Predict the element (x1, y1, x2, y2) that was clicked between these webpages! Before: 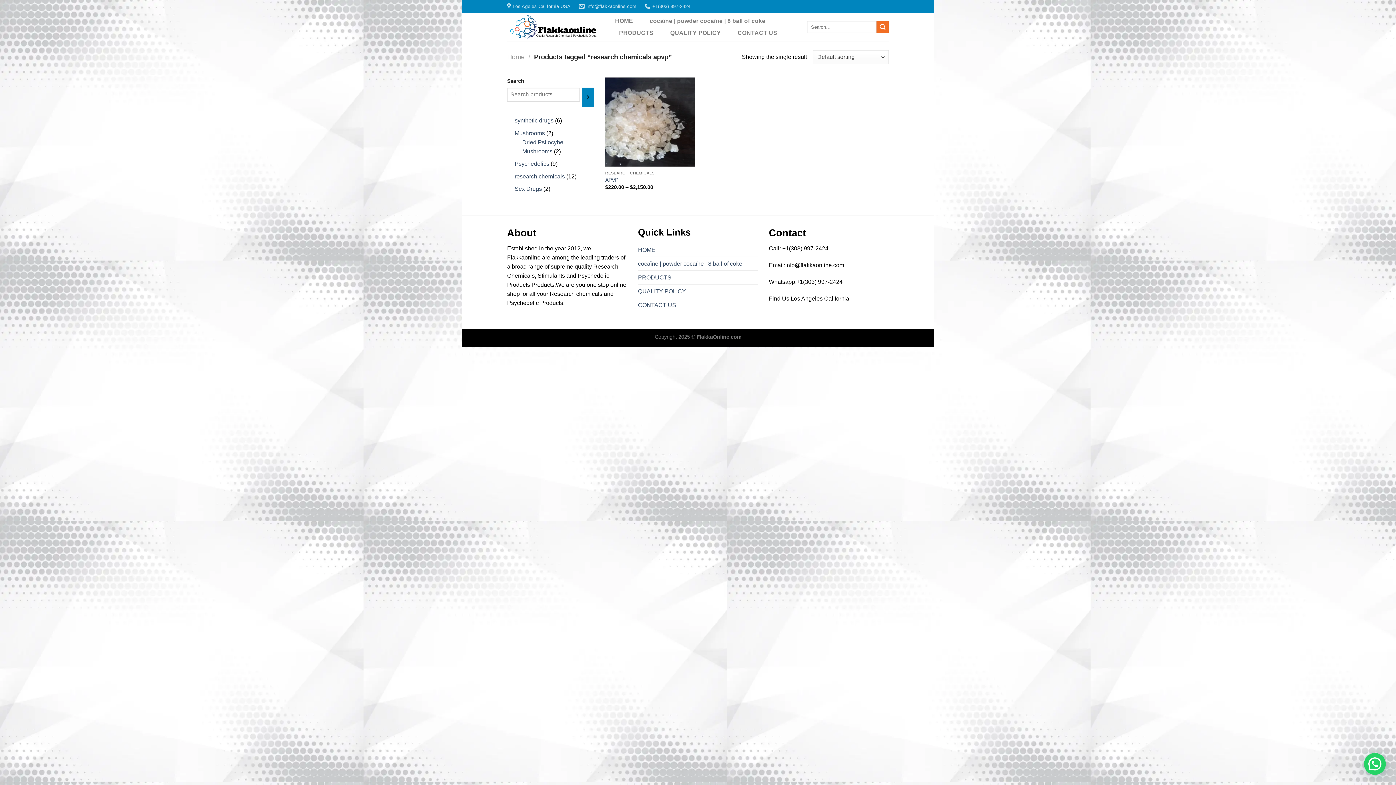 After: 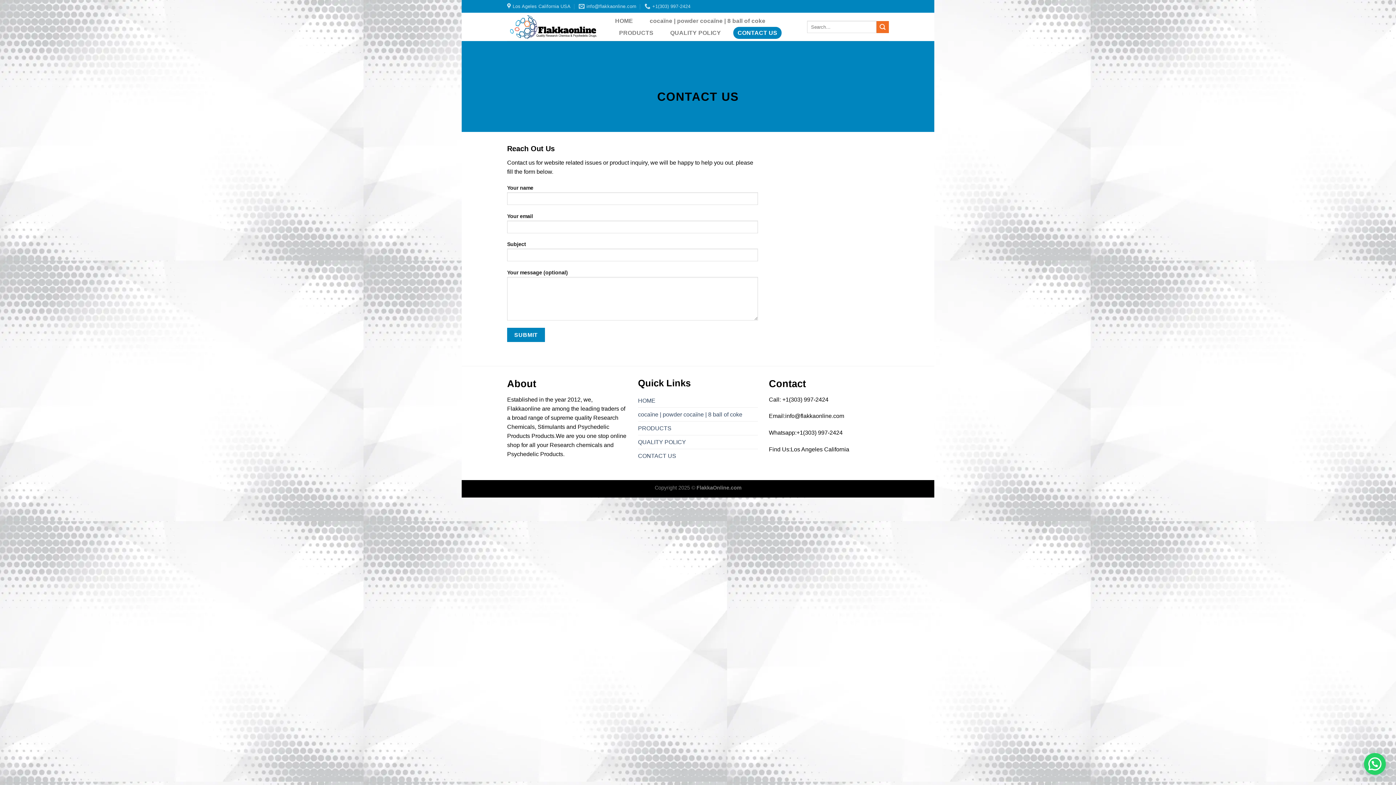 Action: bbox: (638, 298, 676, 311) label: CONTACT US